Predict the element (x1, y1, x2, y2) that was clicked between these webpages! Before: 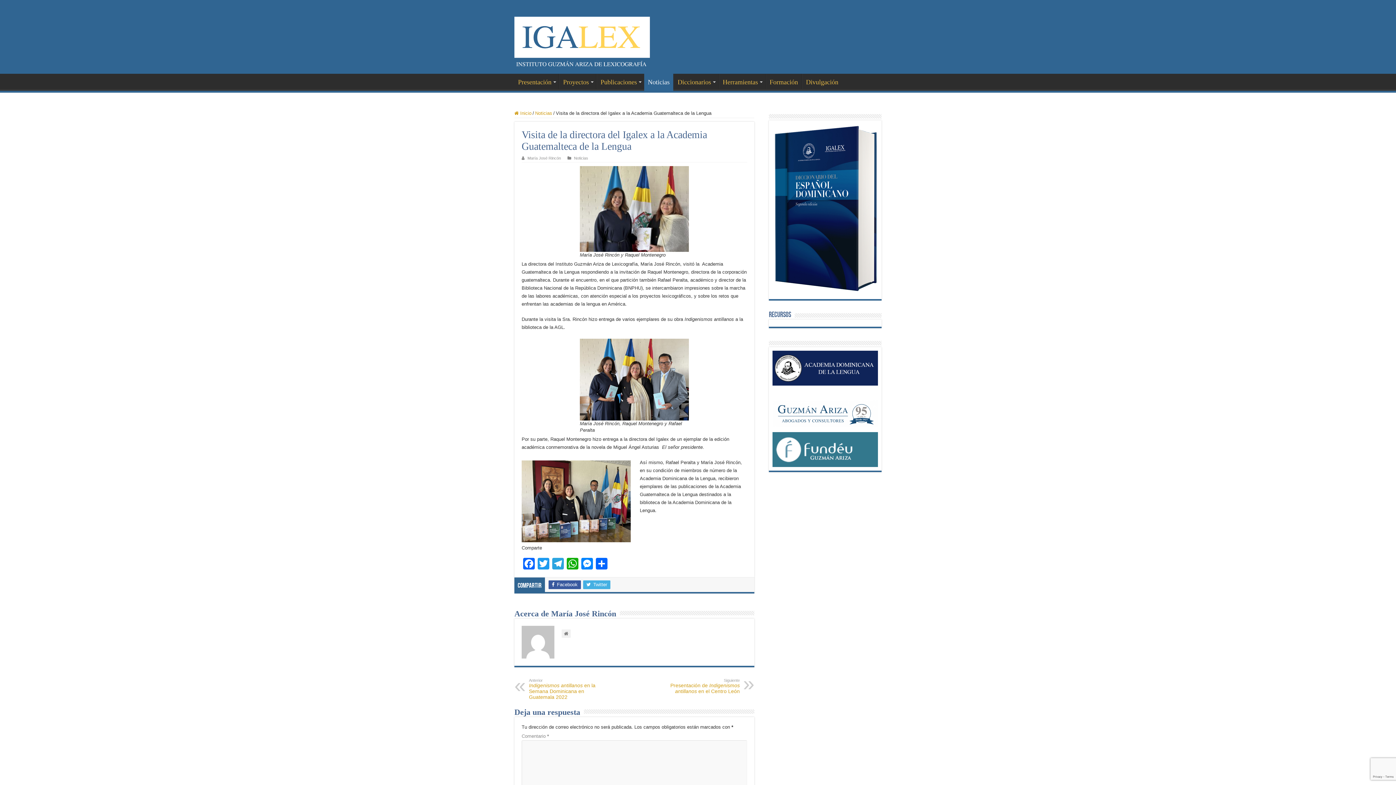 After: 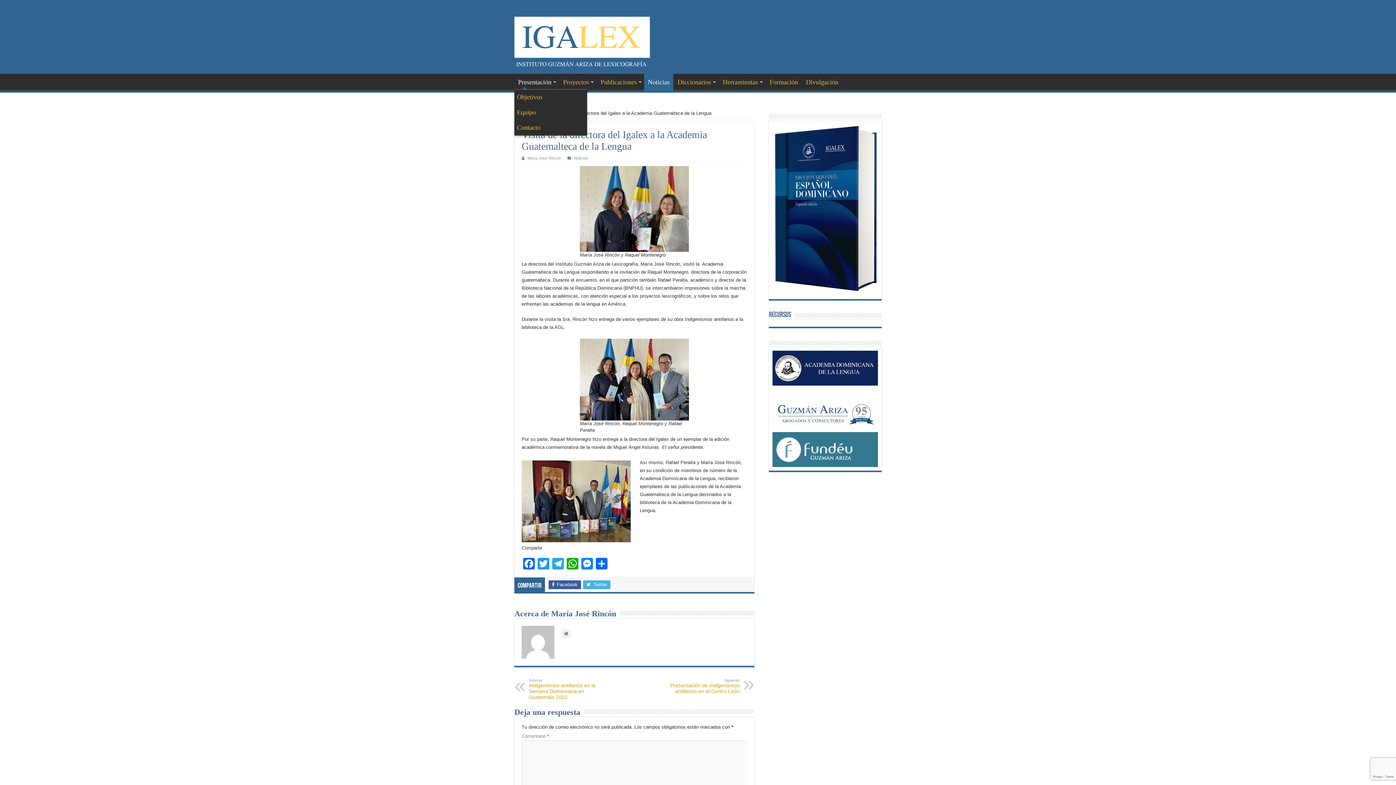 Action: bbox: (514, 73, 558, 89) label: Presentación